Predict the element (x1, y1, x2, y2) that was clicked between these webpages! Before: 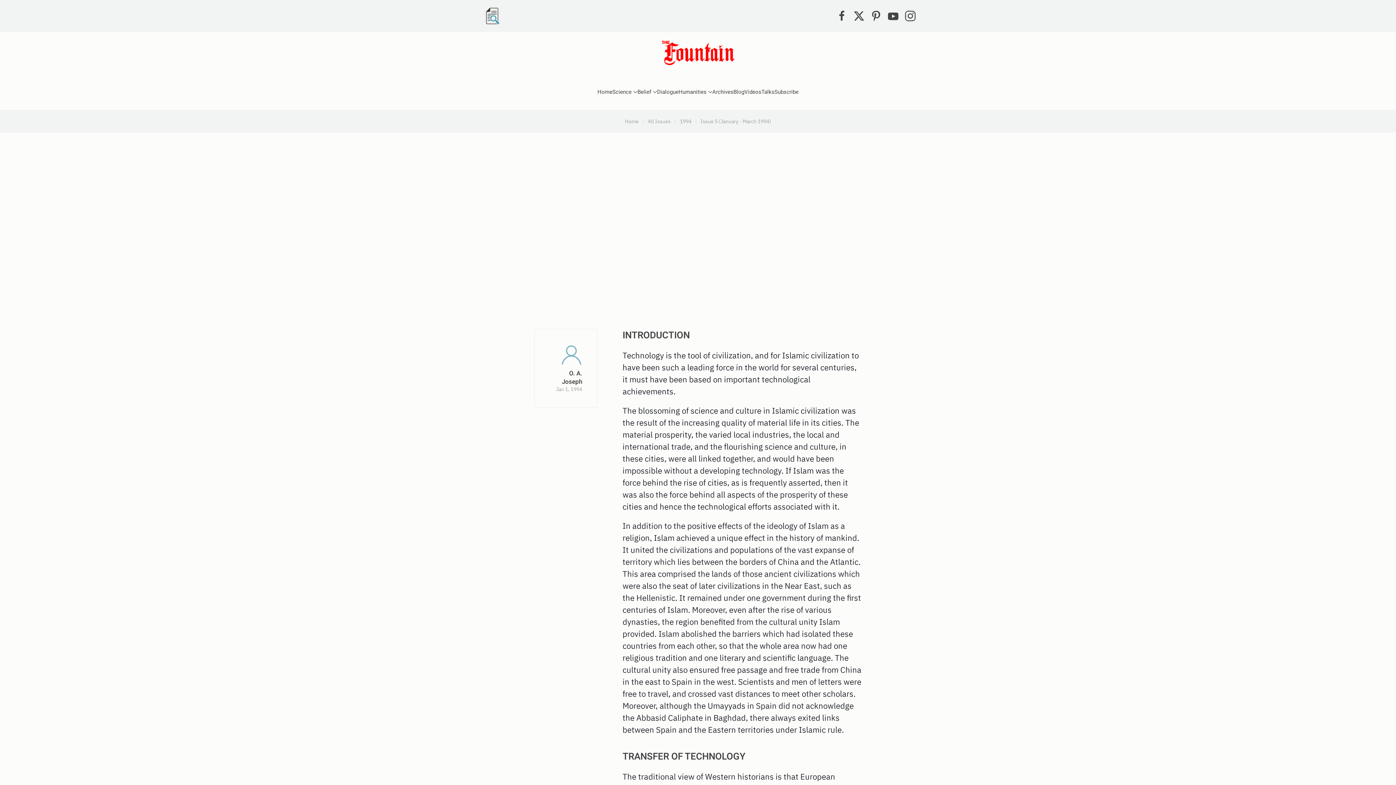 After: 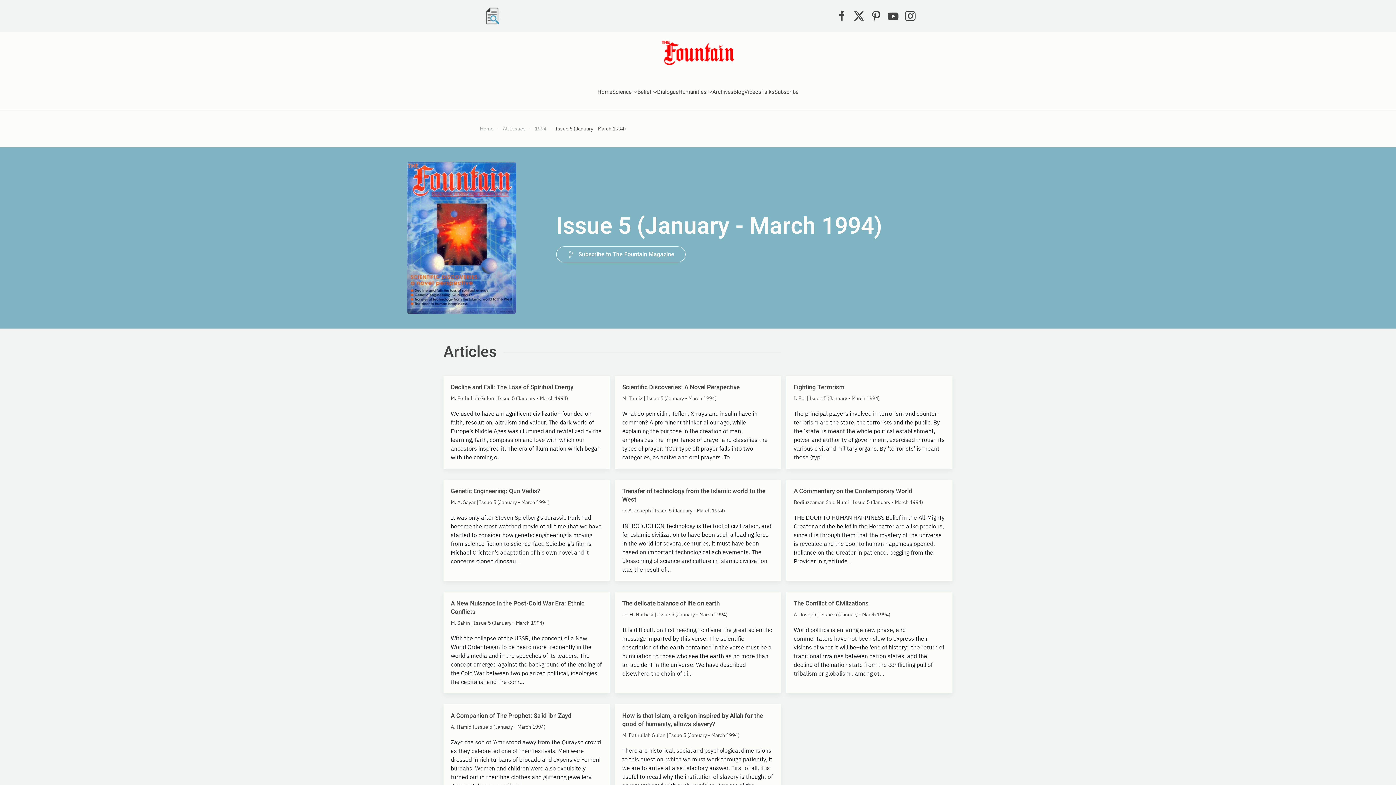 Action: label: Issue 5 (January - March 1994) bbox: (700, 118, 771, 124)